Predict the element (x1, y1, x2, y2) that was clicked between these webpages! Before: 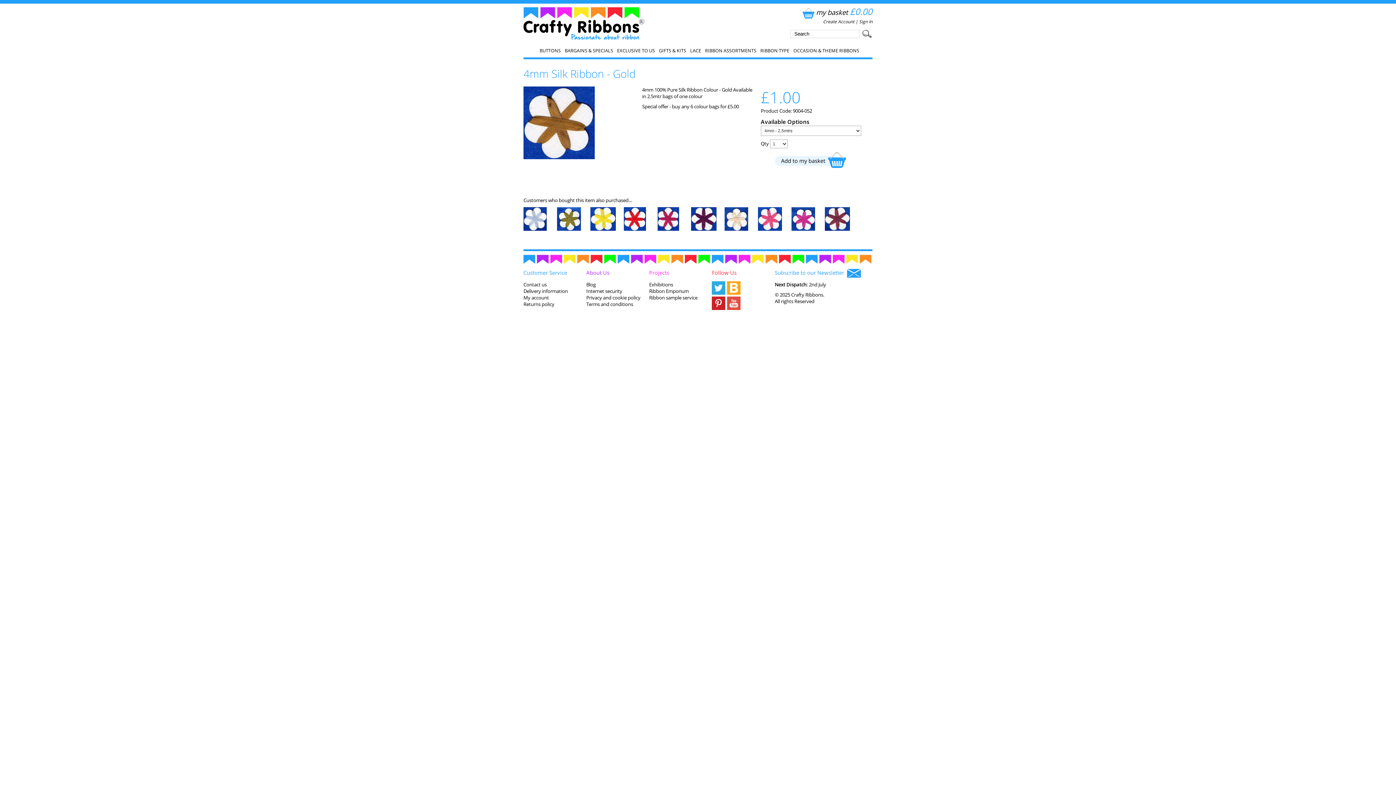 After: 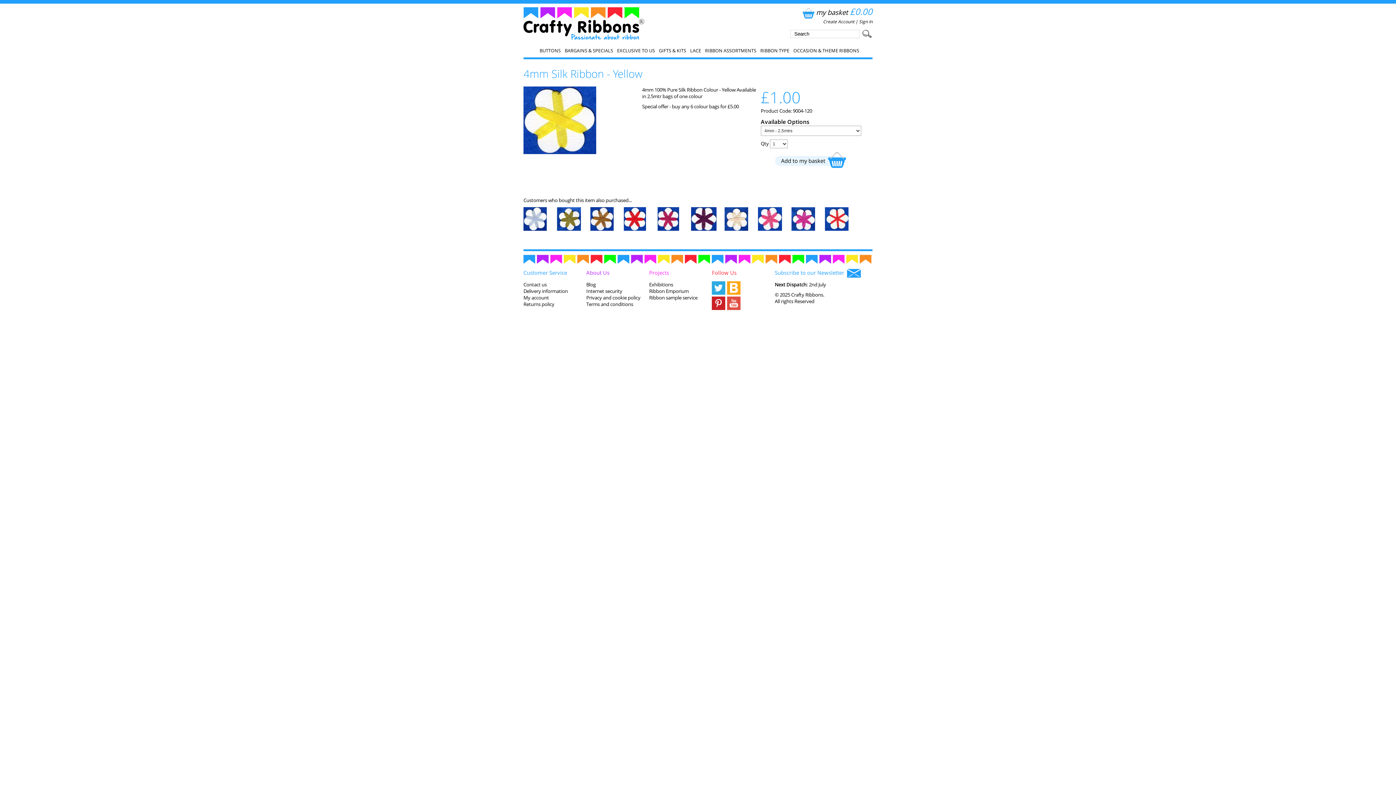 Action: bbox: (590, 225, 616, 232)